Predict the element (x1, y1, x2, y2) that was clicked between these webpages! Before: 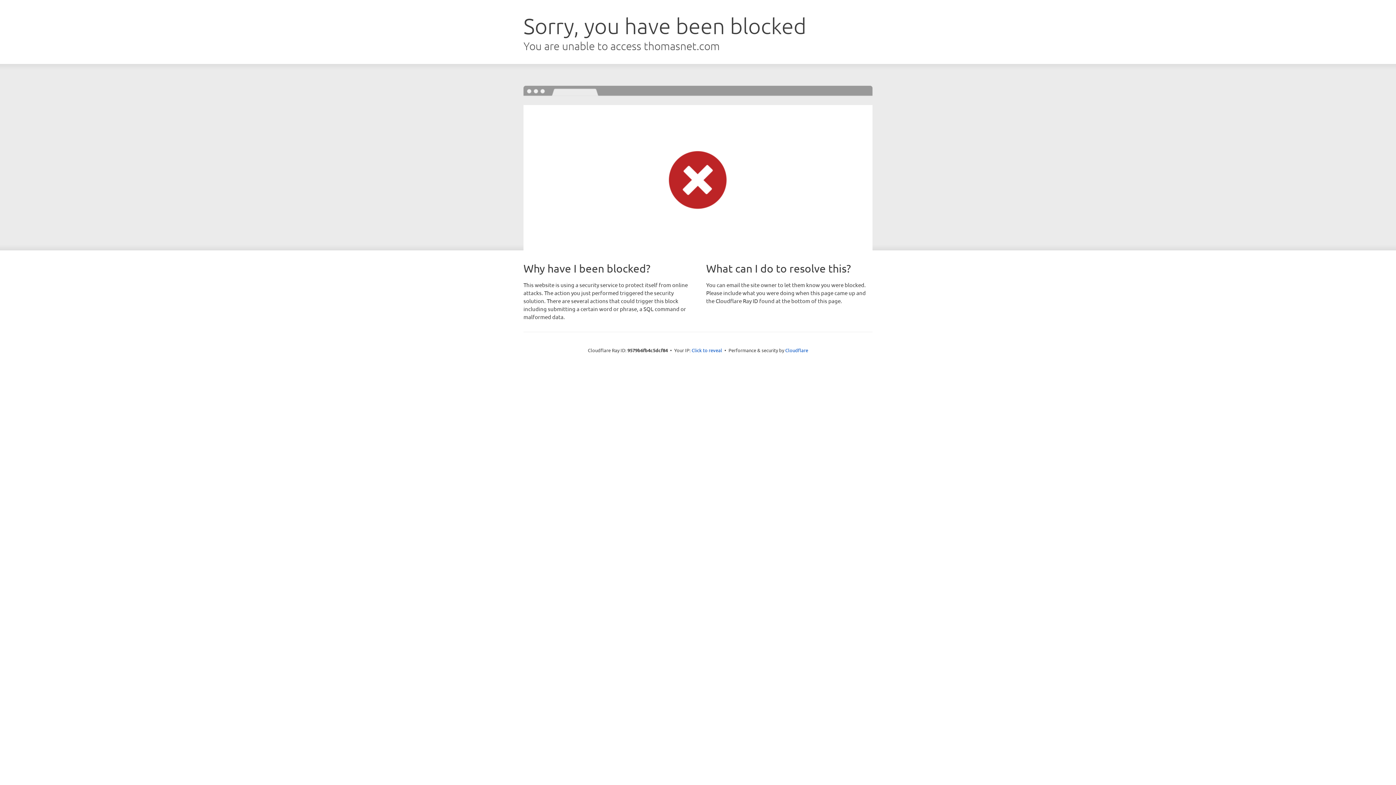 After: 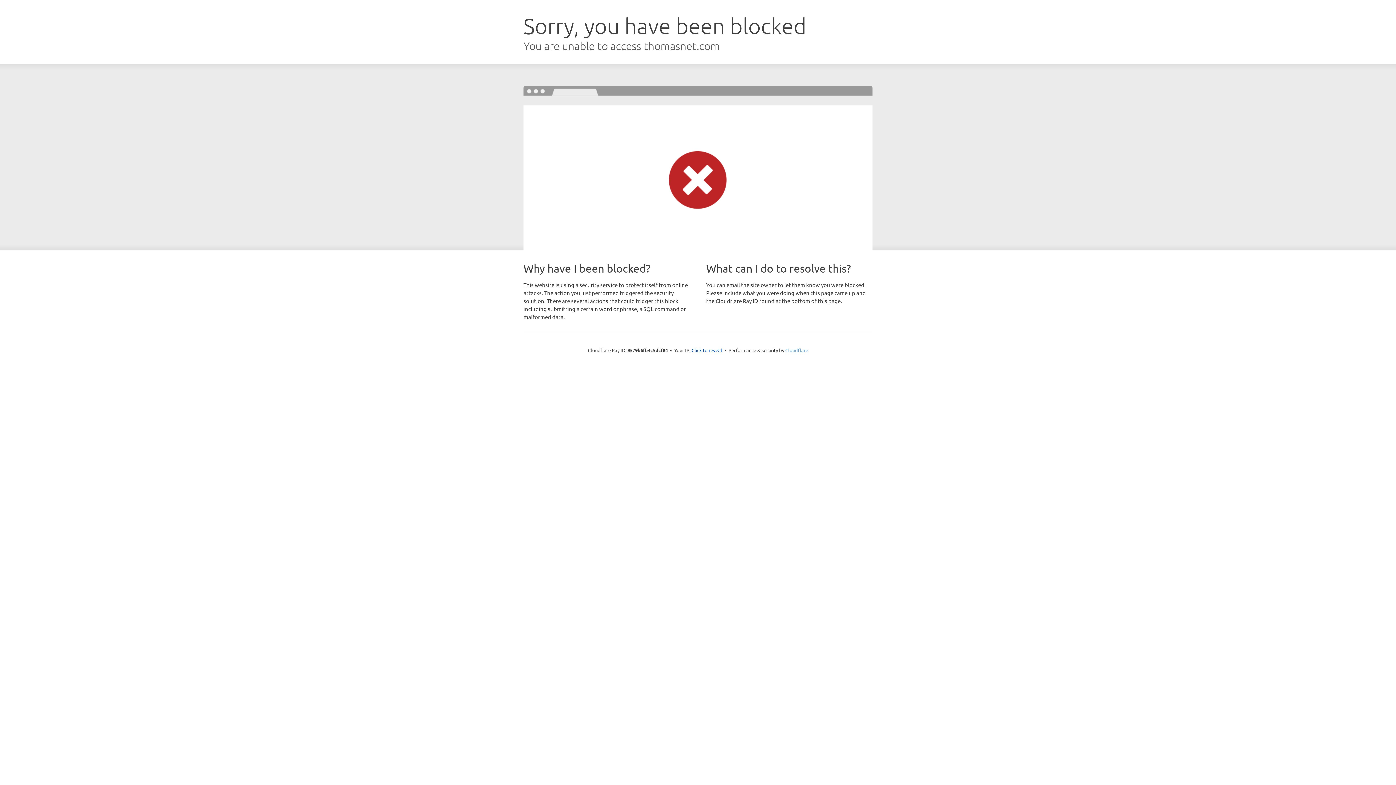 Action: bbox: (785, 347, 808, 353) label: Cloudflare